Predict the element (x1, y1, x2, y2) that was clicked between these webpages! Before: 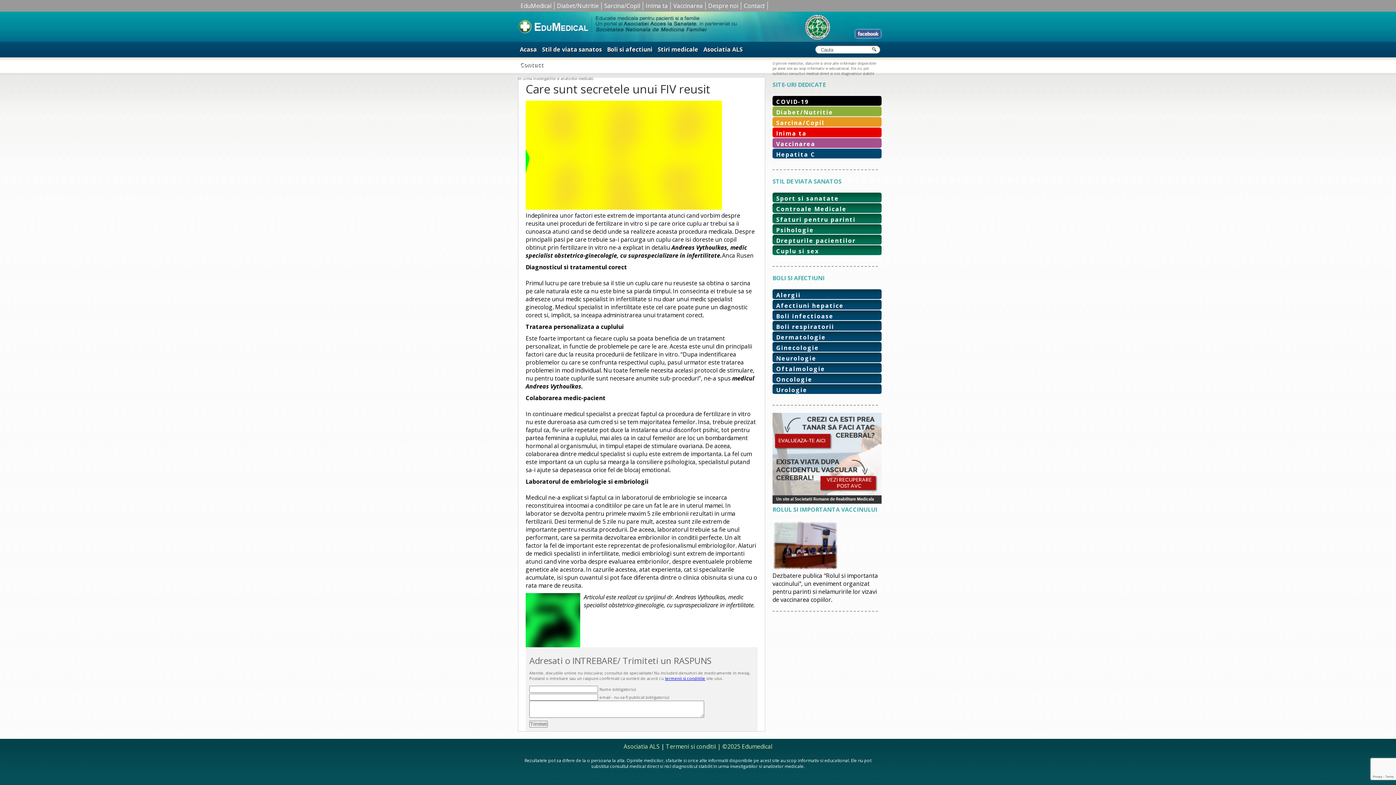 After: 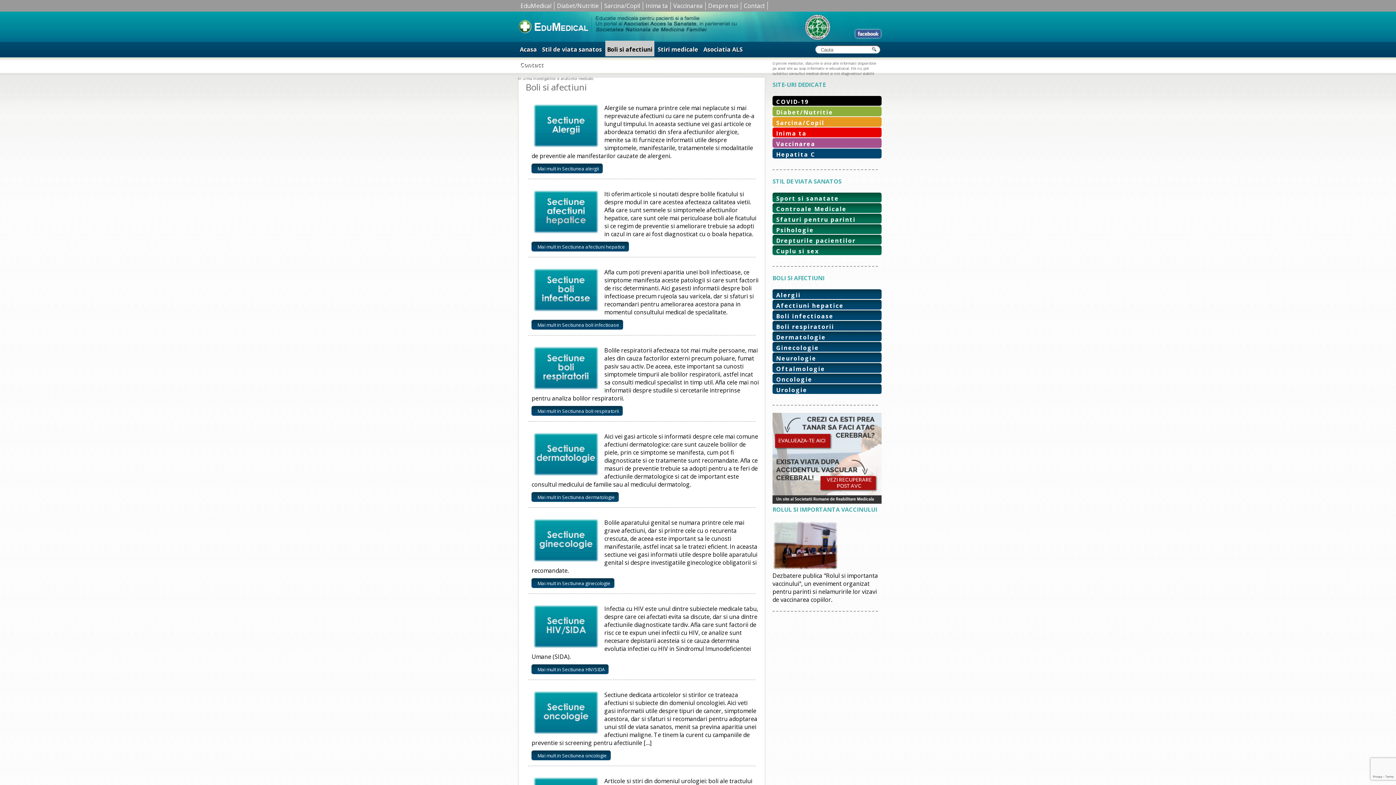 Action: bbox: (605, 45, 654, 53) label: Boli si afectiuni